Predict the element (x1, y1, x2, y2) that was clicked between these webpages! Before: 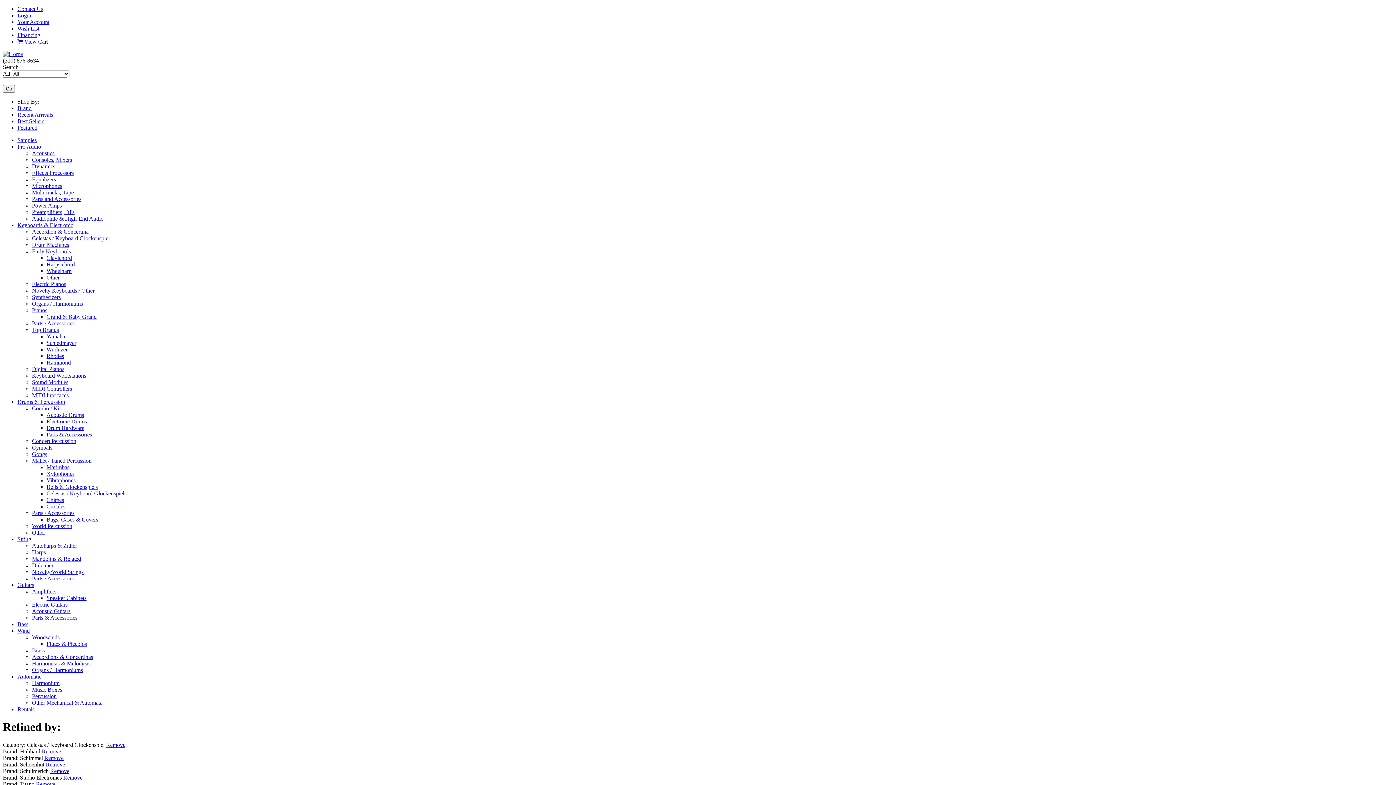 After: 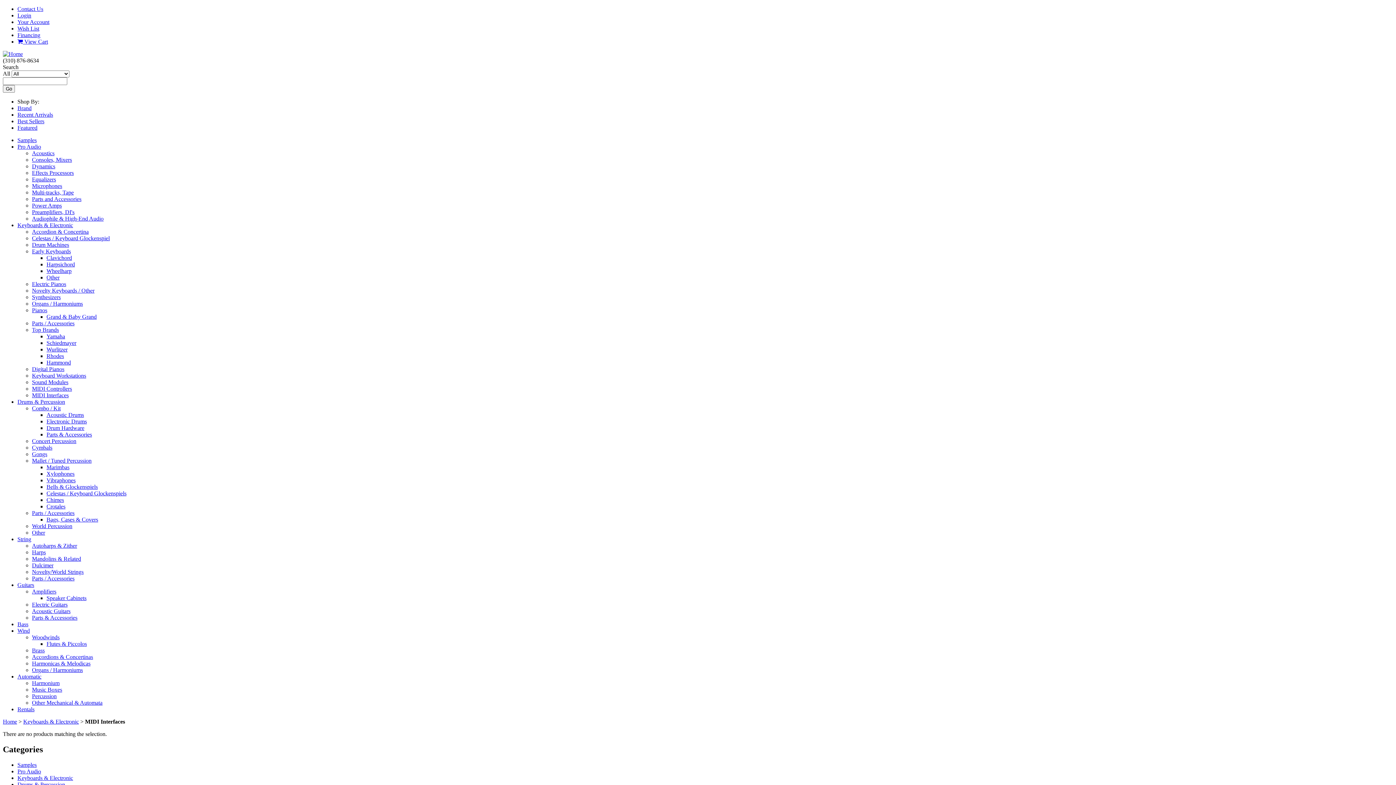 Action: label: MIDI Interfaces bbox: (32, 392, 68, 398)